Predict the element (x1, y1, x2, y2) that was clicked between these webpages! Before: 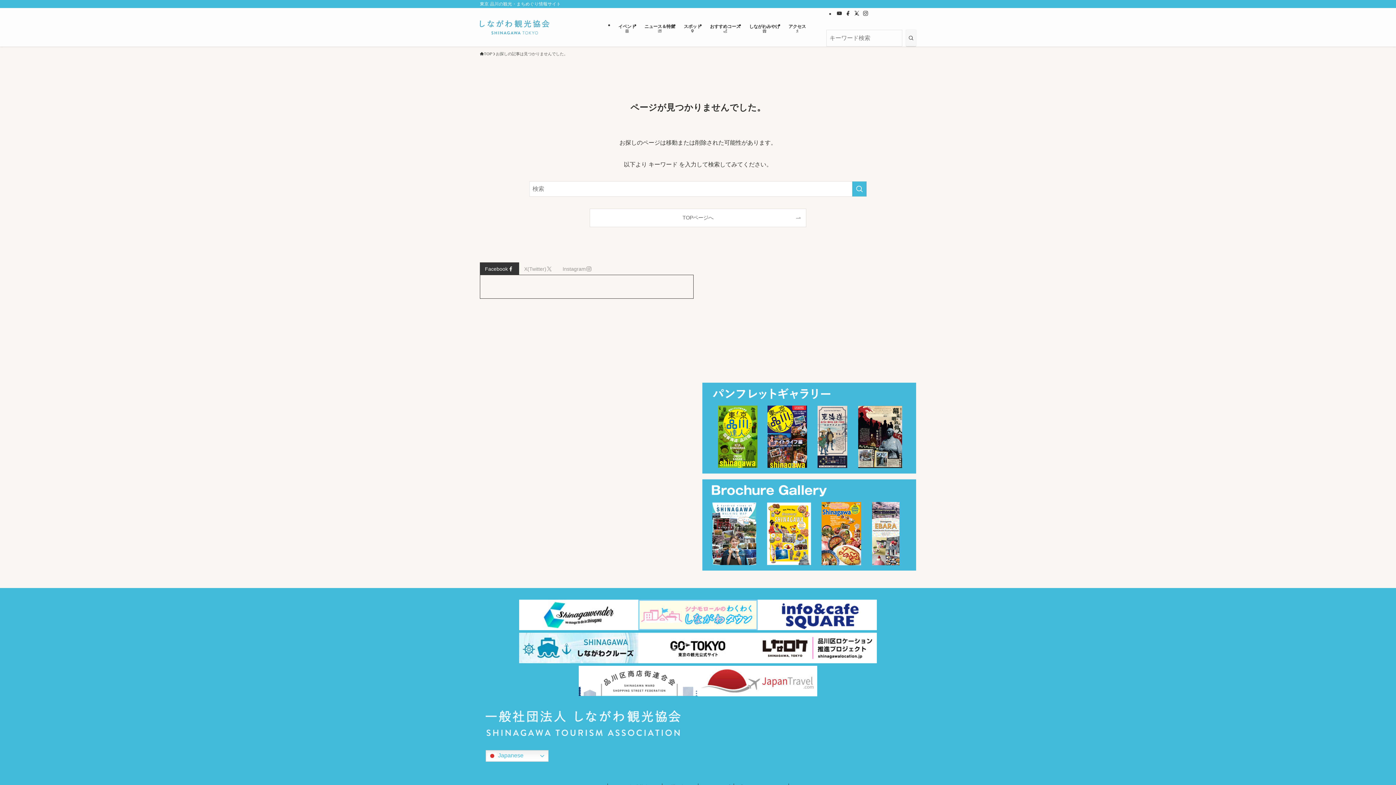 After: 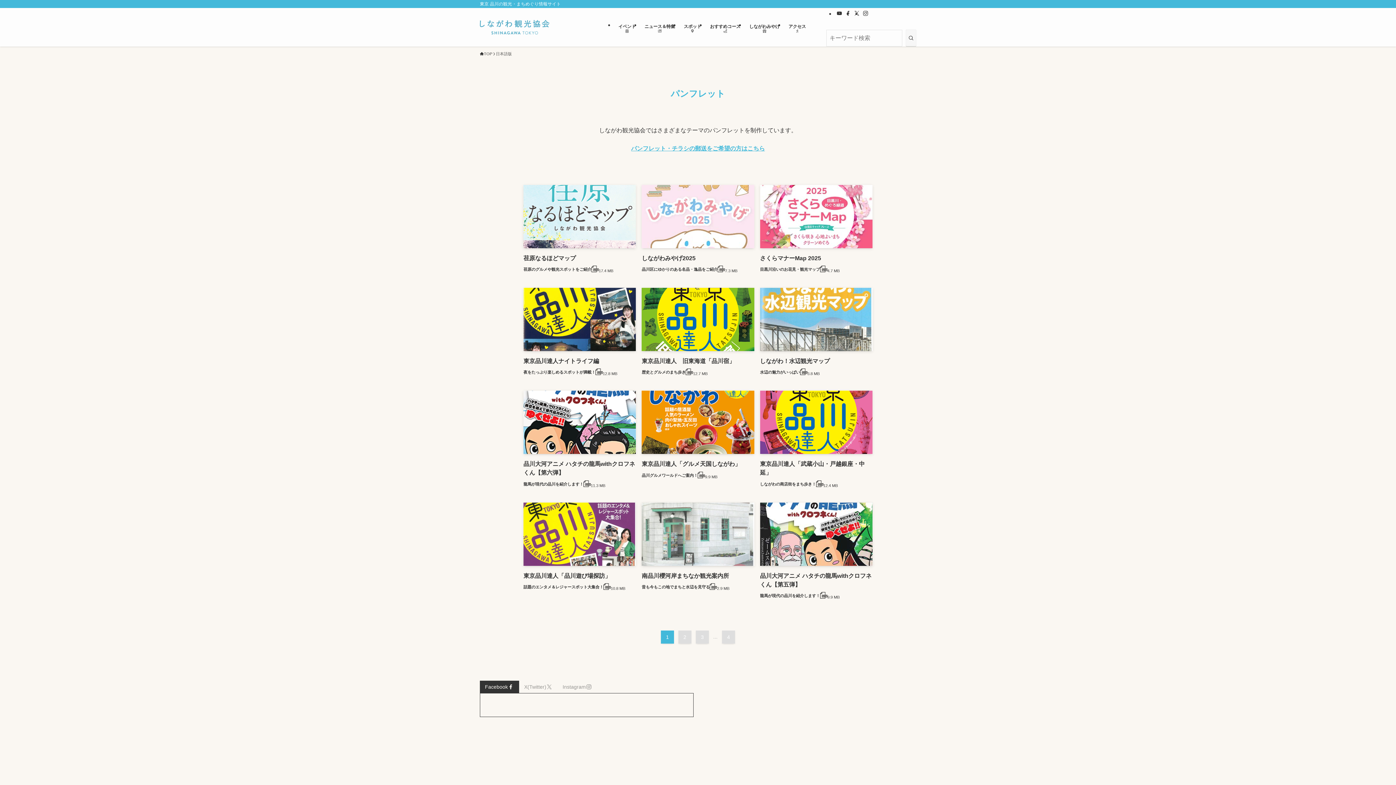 Action: bbox: (702, 382, 916, 473)